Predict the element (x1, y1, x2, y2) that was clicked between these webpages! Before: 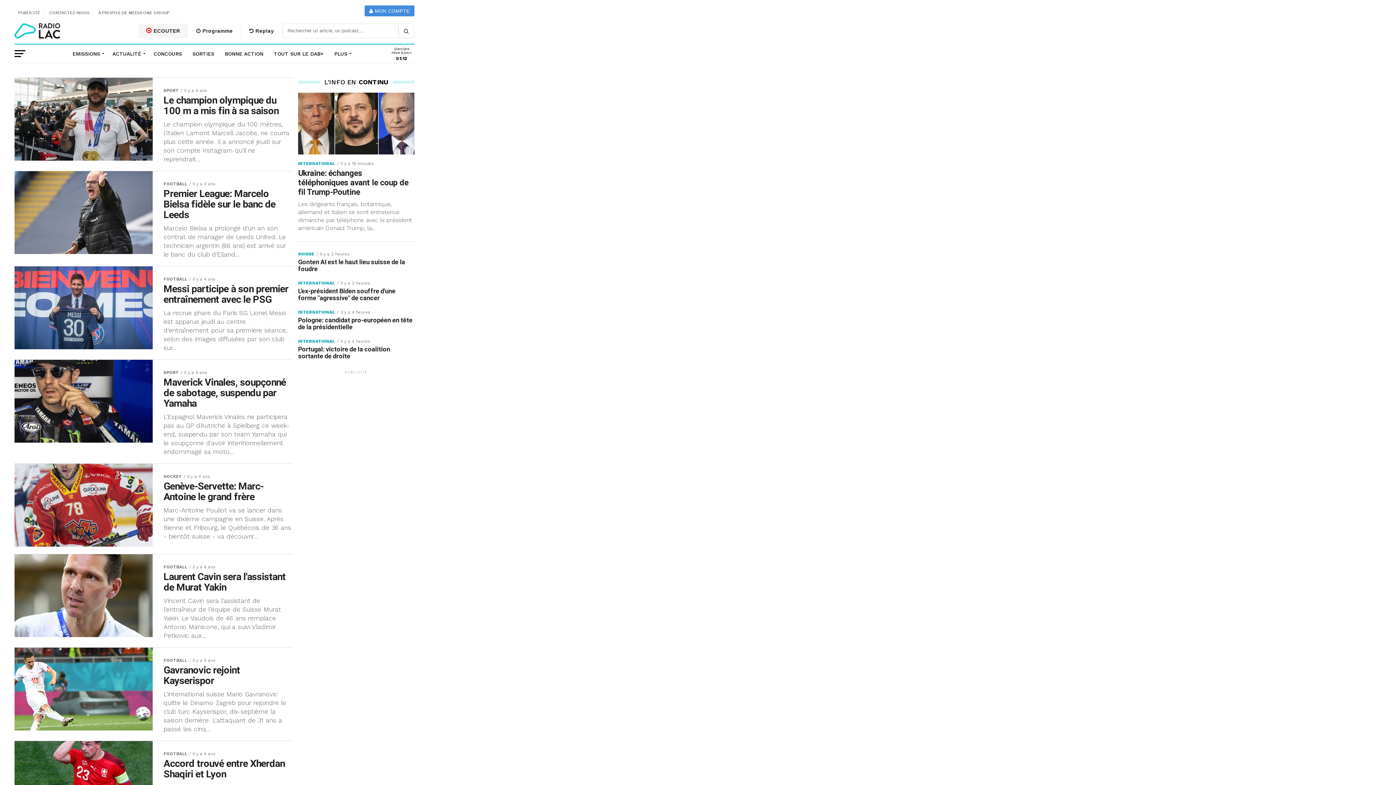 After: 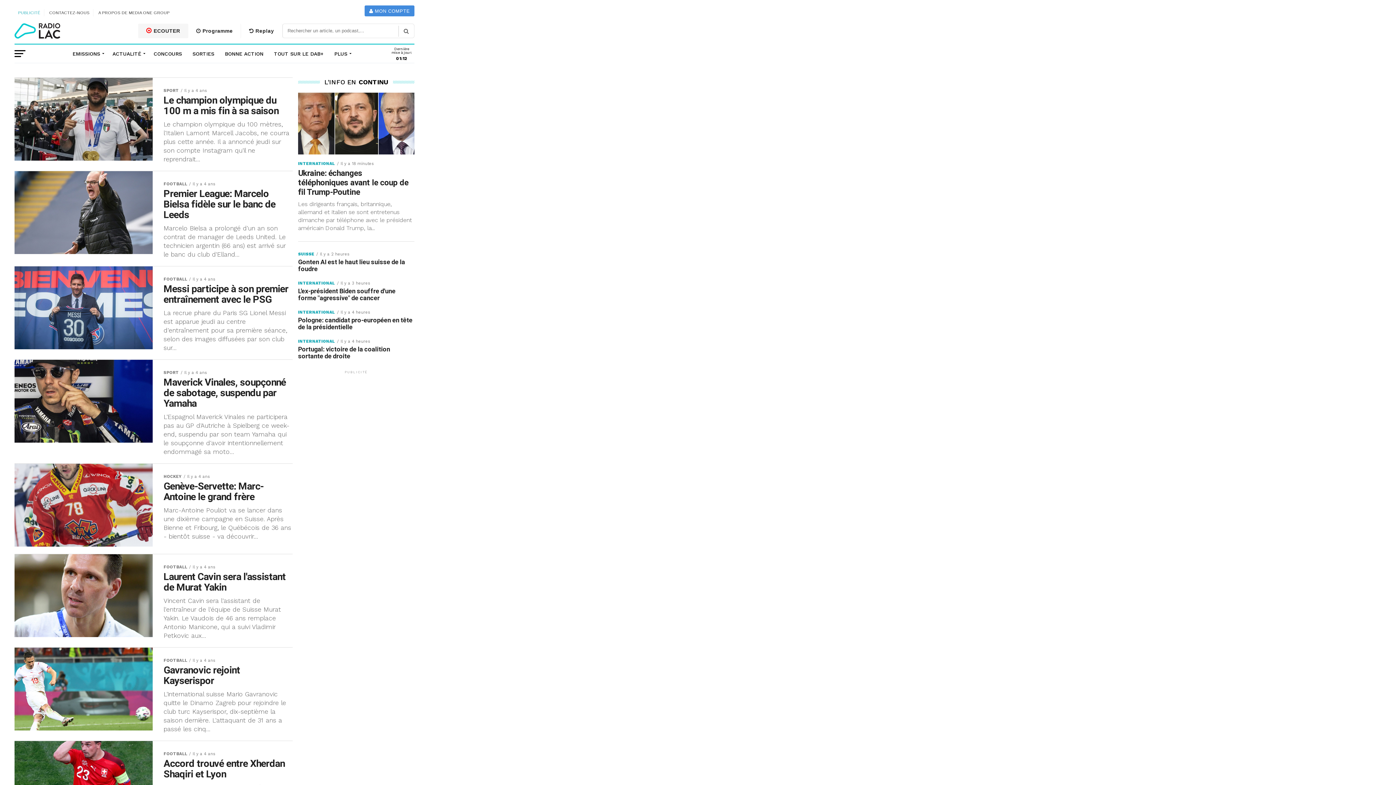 Action: label: PUBLICITÉ bbox: (18, 9, 40, 16)